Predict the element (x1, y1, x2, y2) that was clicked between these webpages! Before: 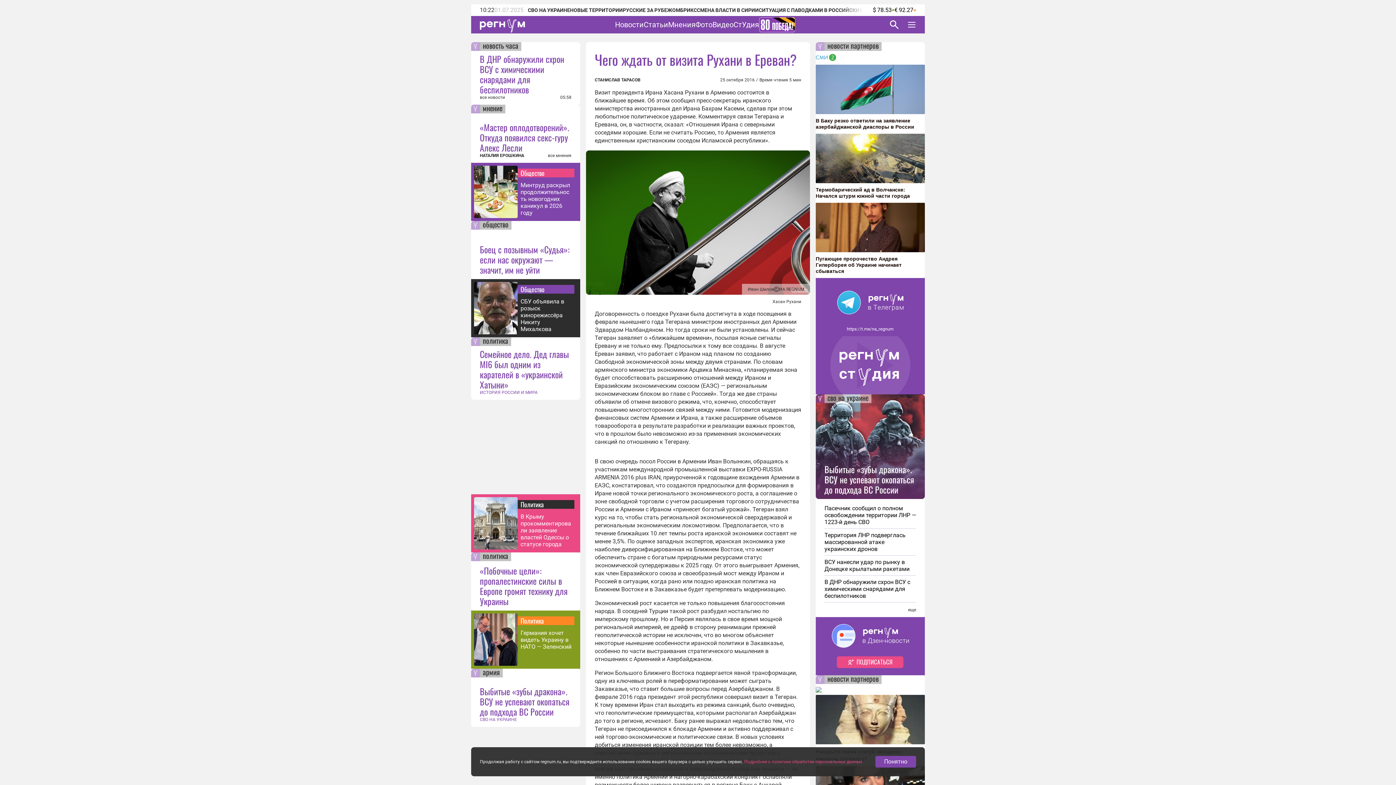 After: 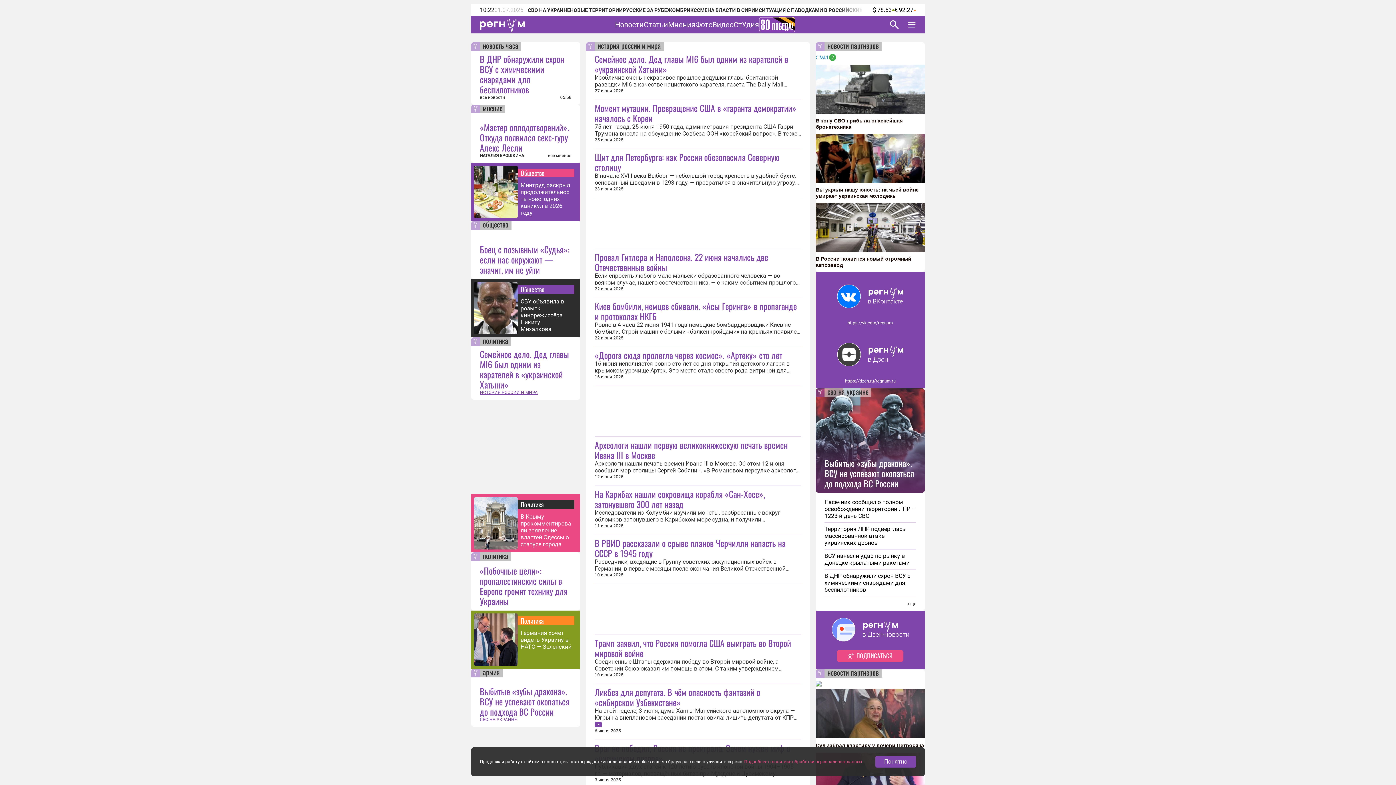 Action: label: ИСТОРИЯ РОССИИ И МИРА bbox: (480, 389, 571, 395)